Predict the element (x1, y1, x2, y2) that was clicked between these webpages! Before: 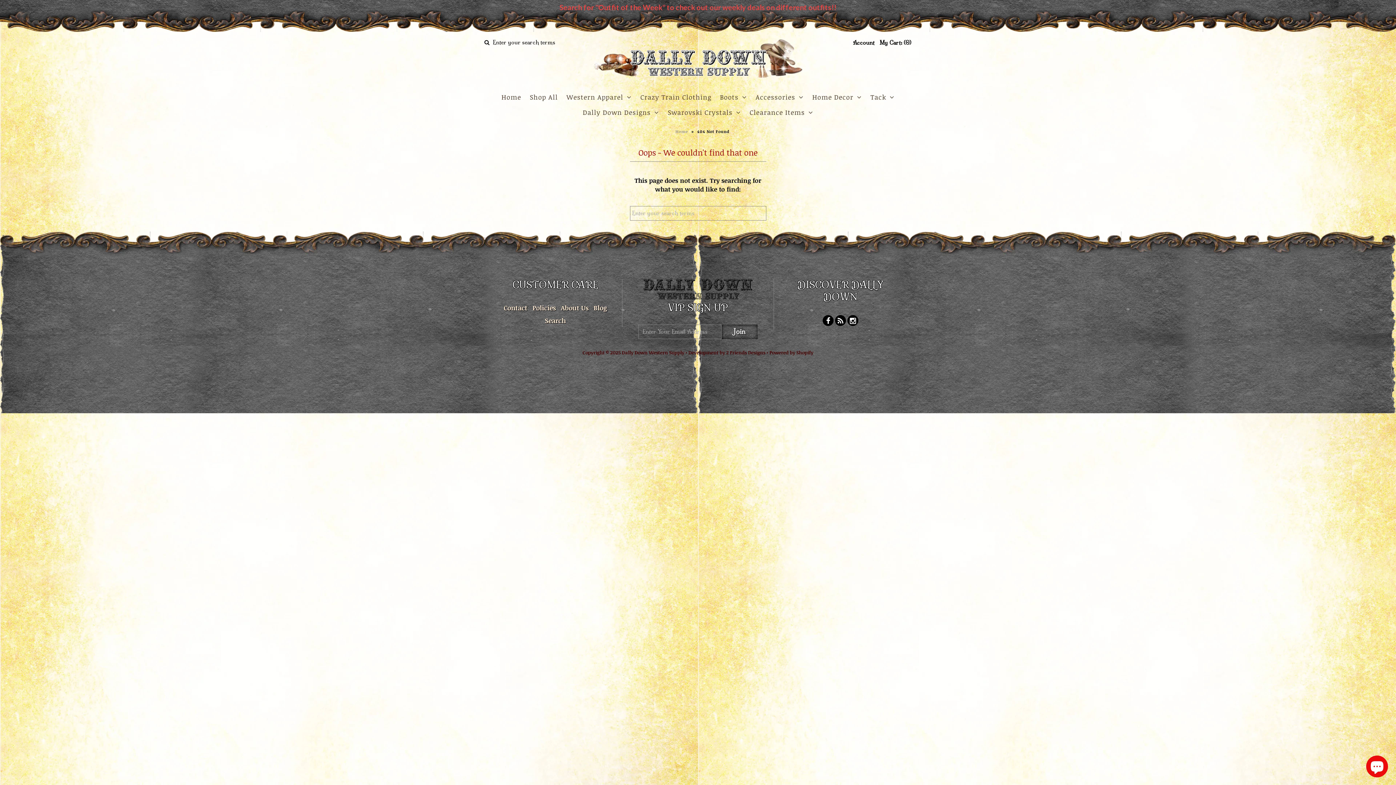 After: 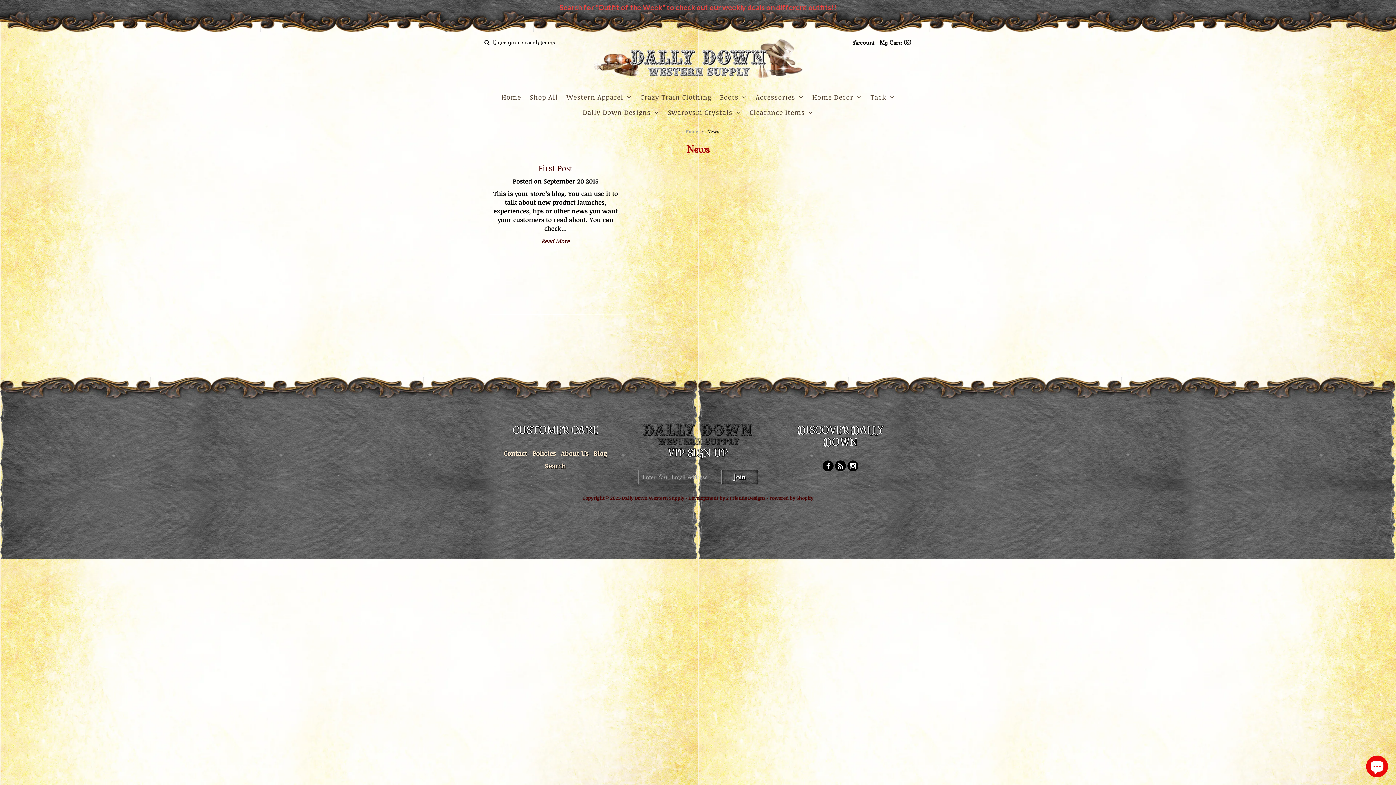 Action: label: Blog bbox: (593, 303, 607, 312)